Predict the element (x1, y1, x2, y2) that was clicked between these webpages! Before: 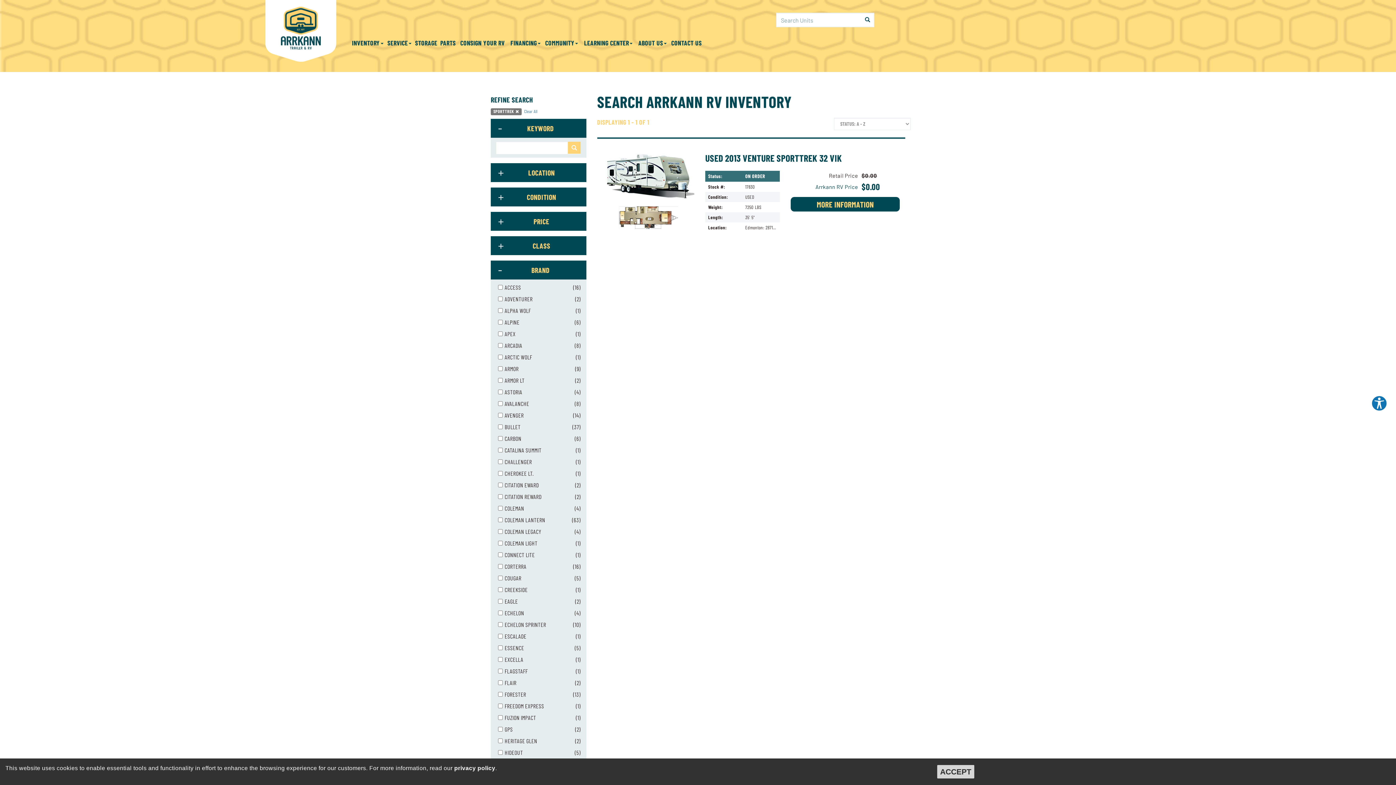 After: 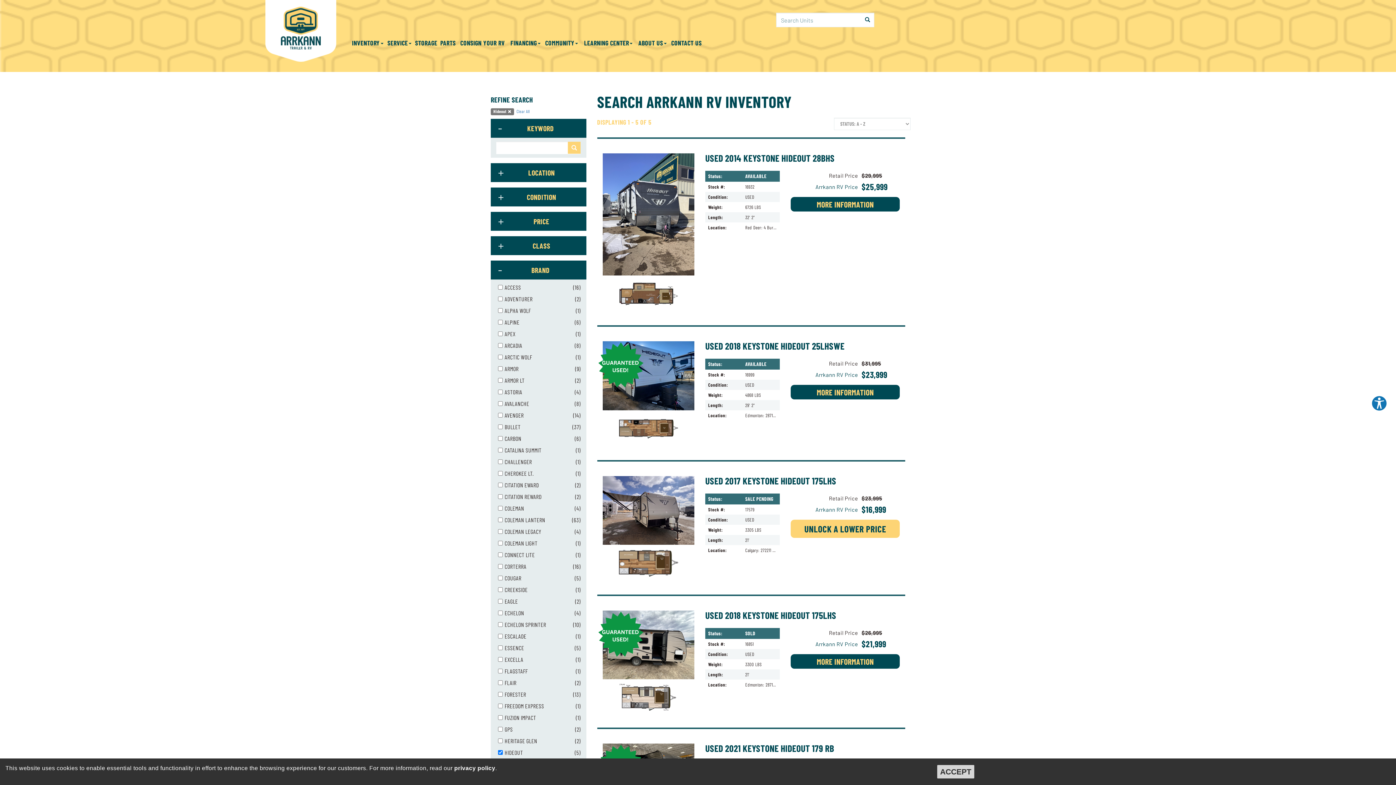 Action: bbox: (574, 749, 580, 756) label: (5)